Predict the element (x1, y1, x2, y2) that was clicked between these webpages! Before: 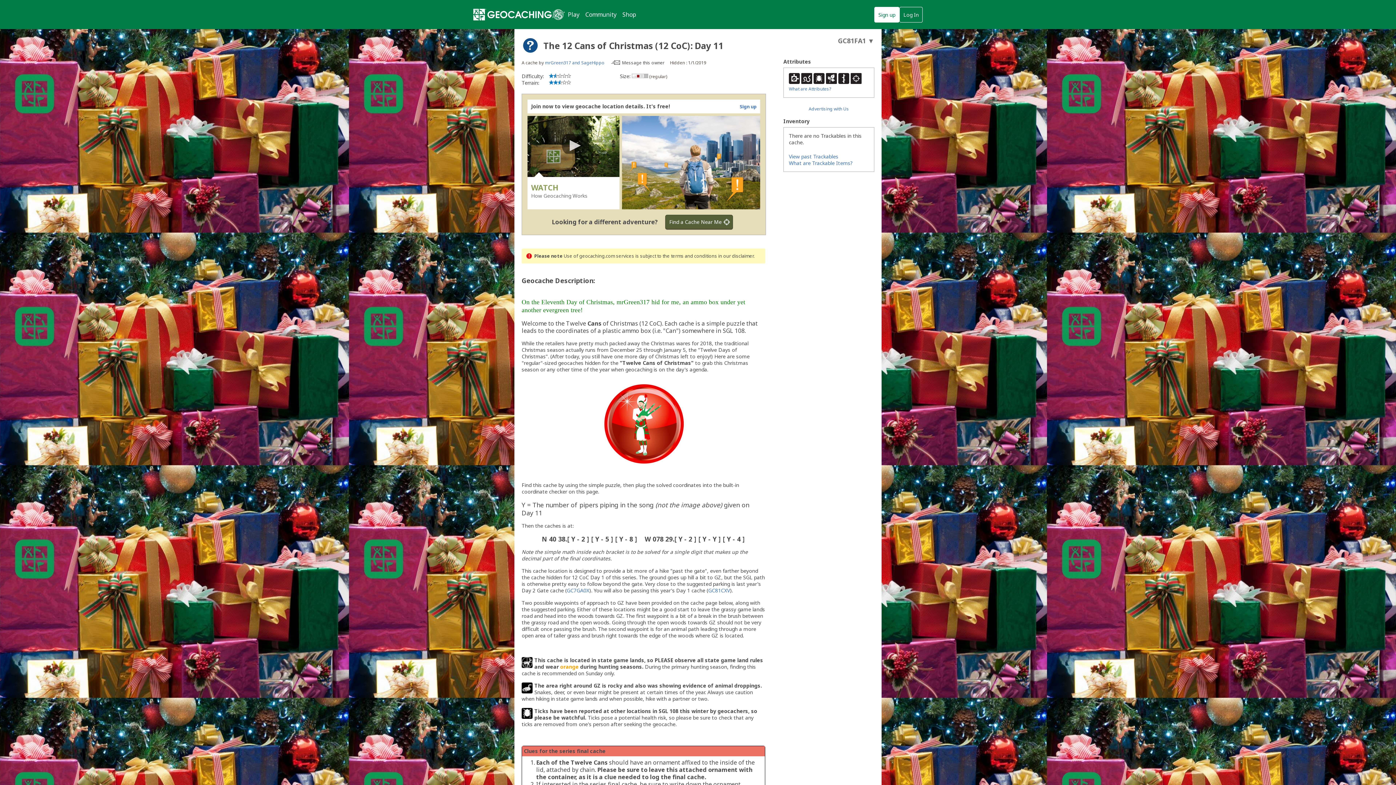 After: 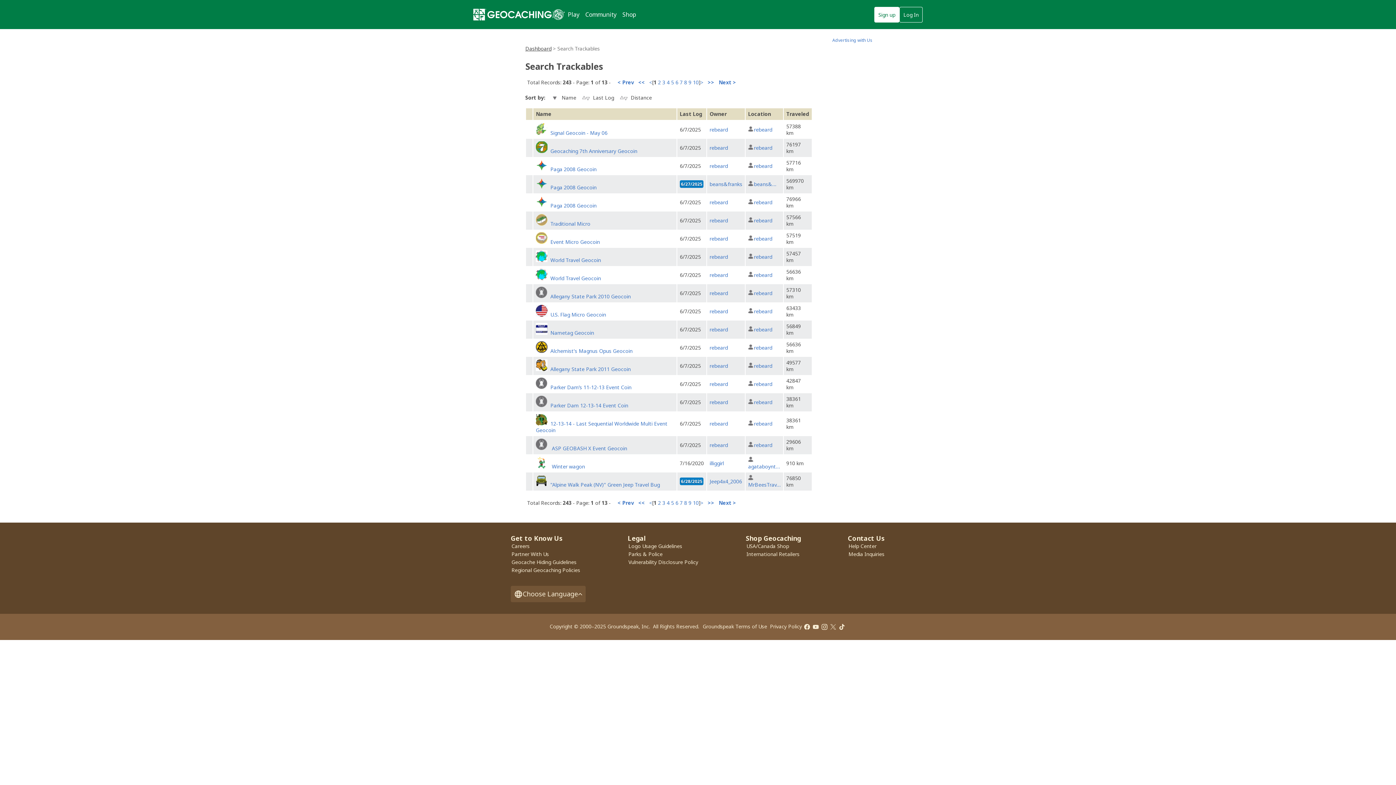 Action: bbox: (789, 153, 838, 160) label: View past Trackables